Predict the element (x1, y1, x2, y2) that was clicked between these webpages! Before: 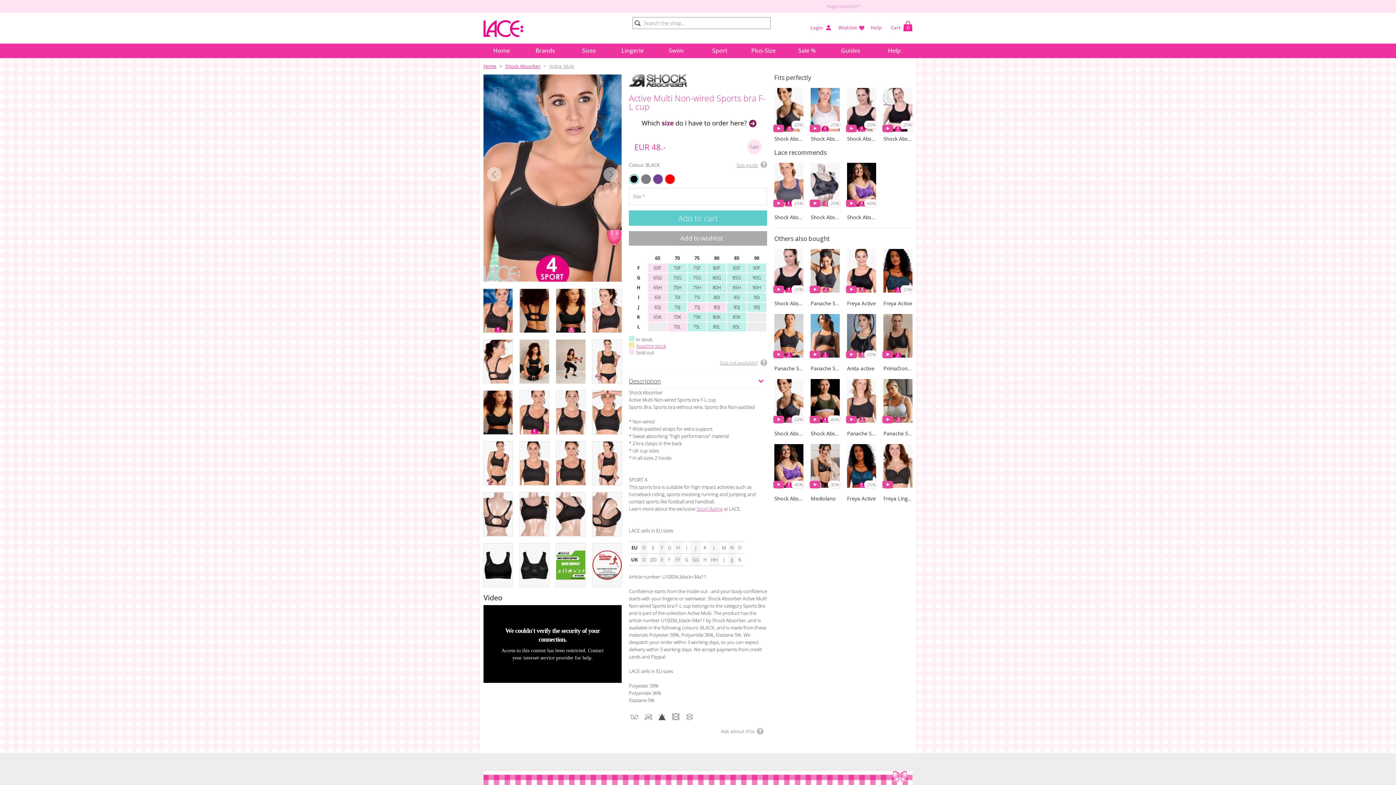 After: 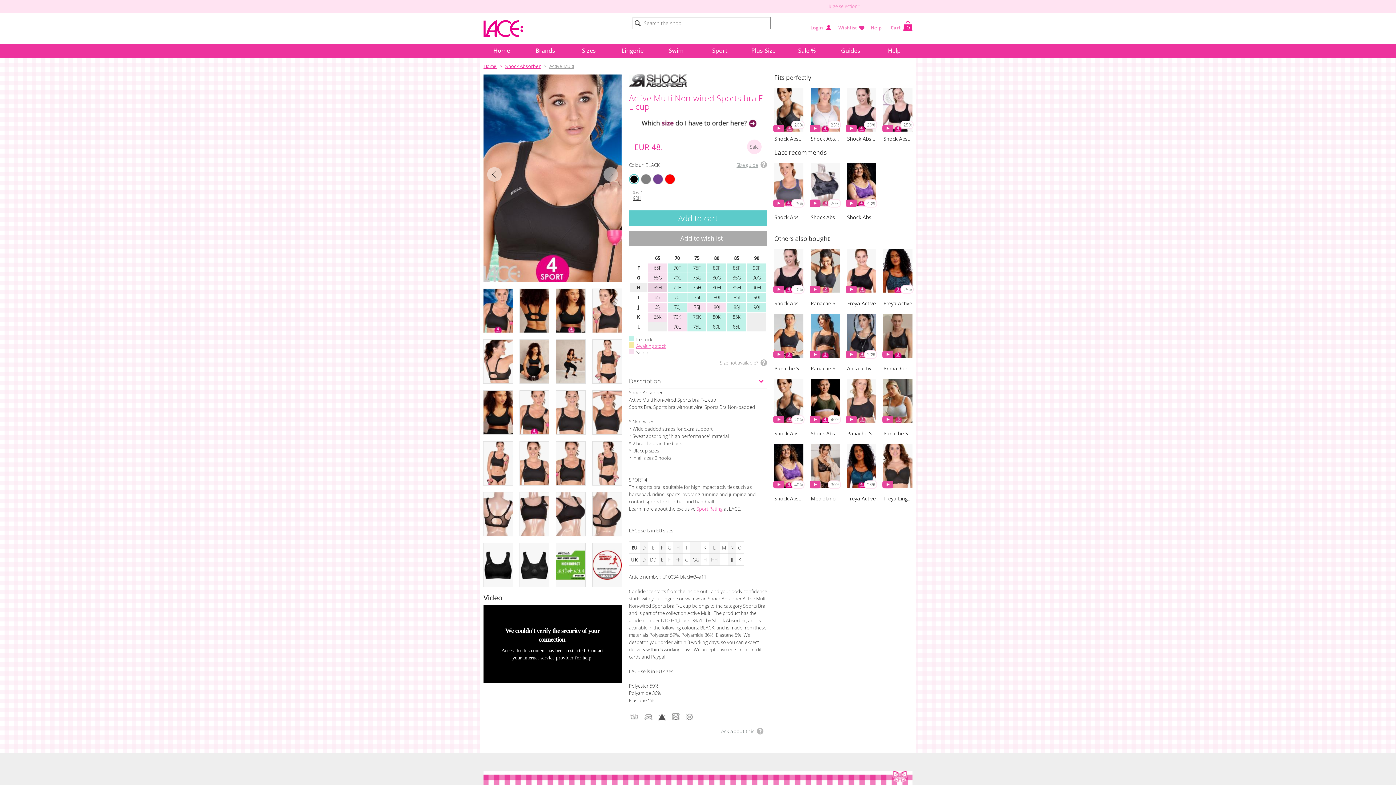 Action: bbox: (747, 283, 766, 292) label: 90H